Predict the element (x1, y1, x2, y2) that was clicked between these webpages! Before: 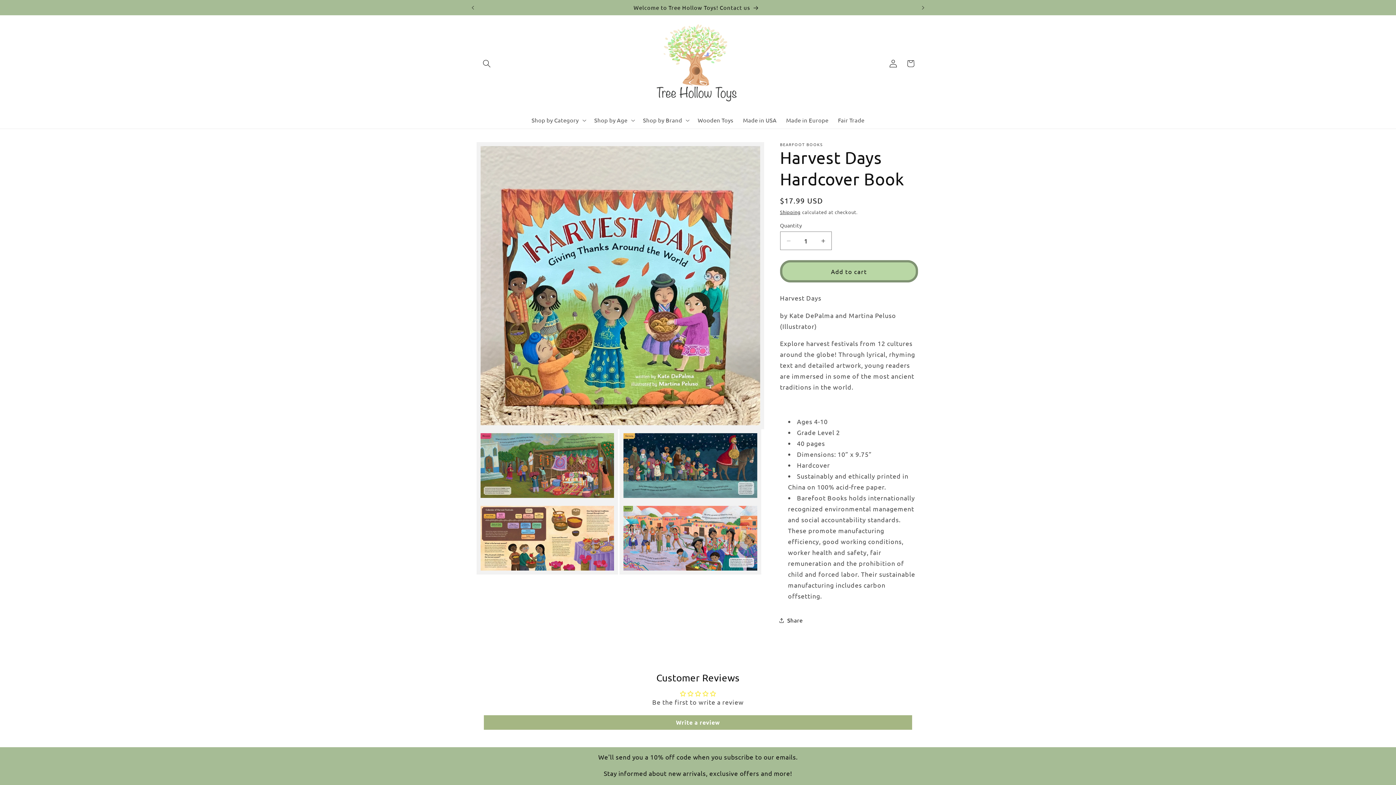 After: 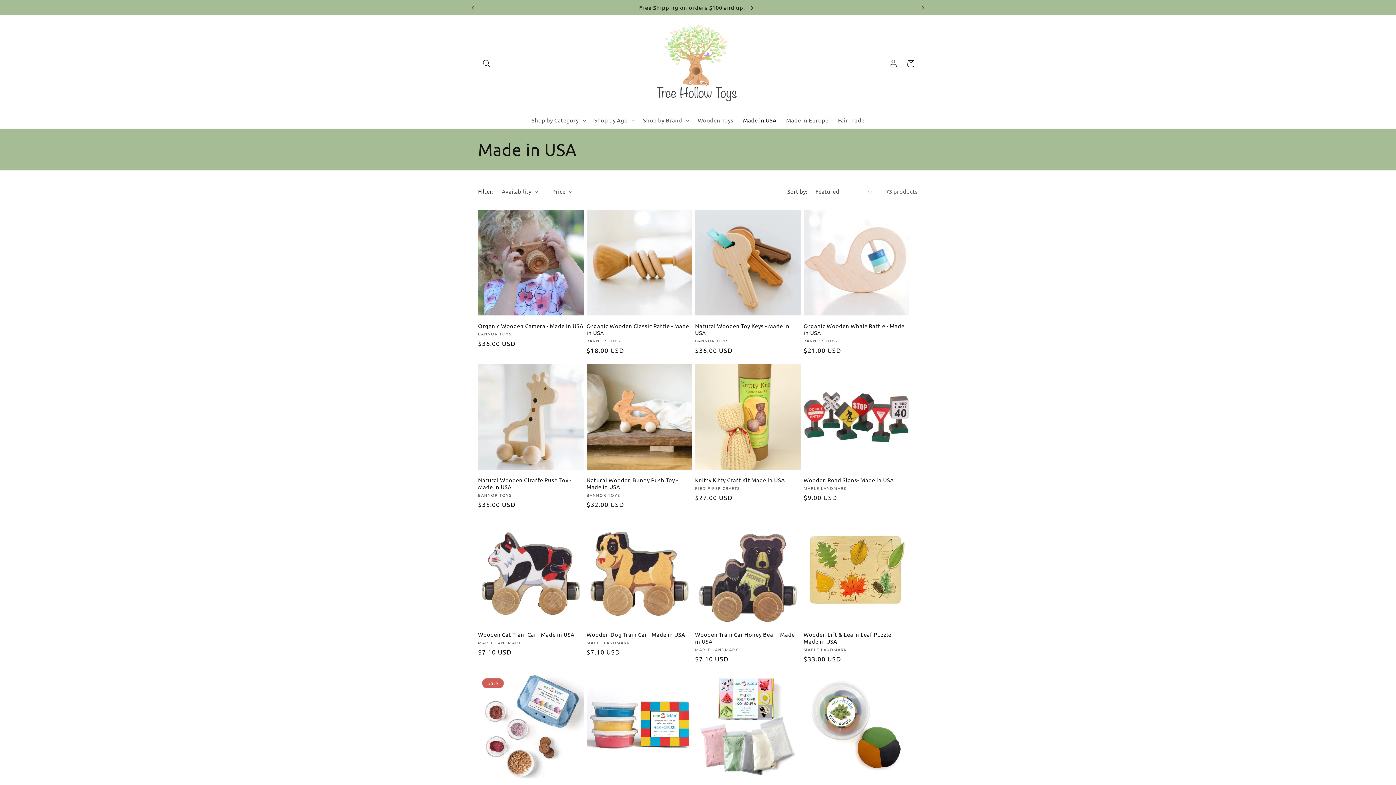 Action: label: Made in USA bbox: (738, 112, 781, 128)